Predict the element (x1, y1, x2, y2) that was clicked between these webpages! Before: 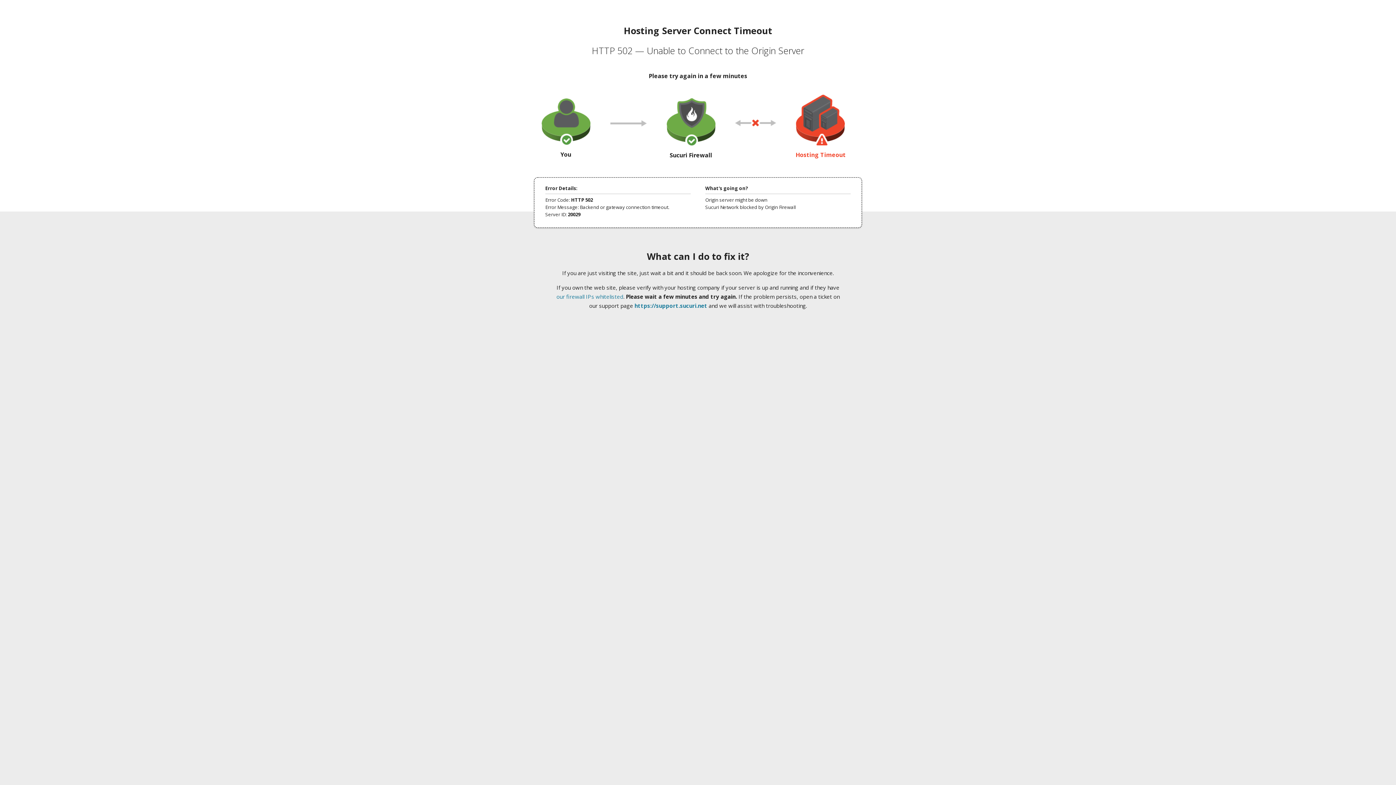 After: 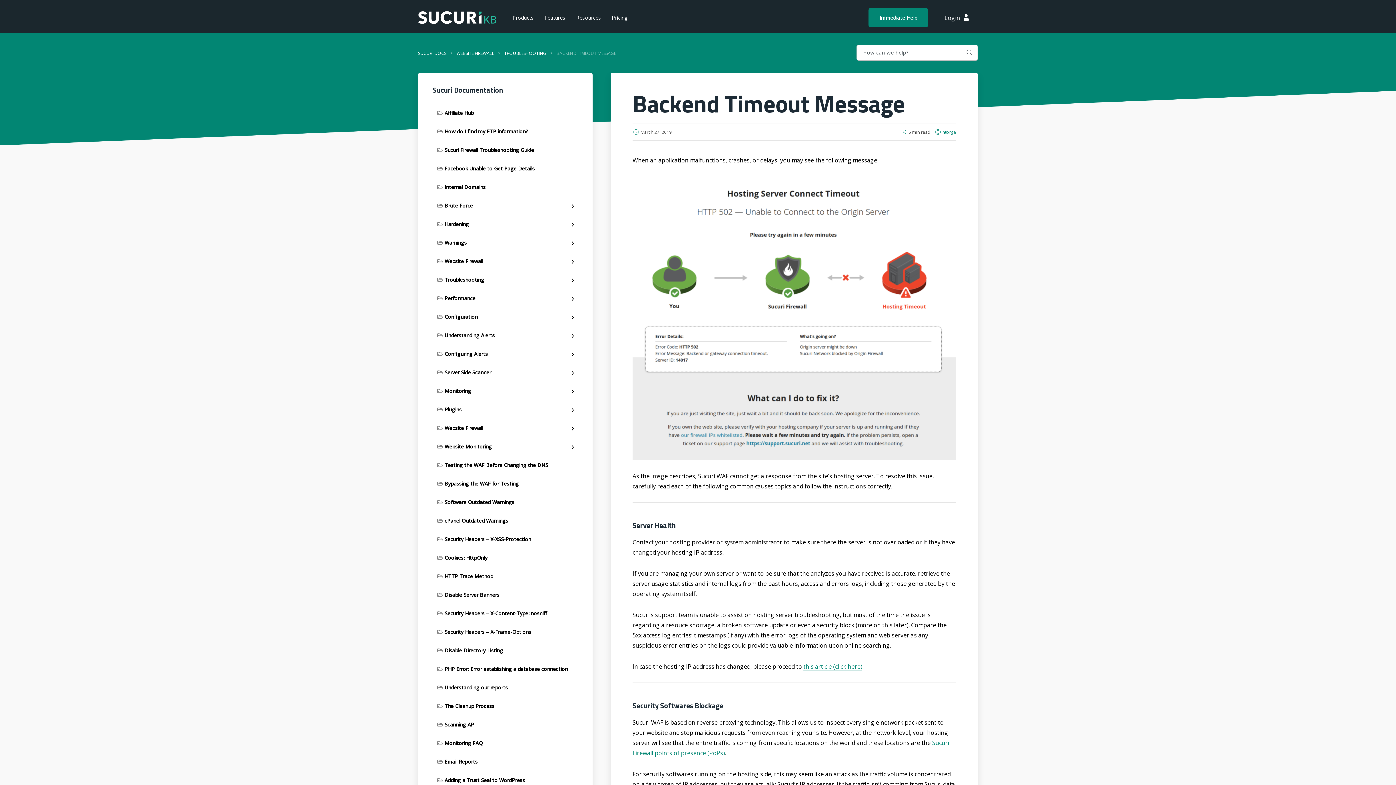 Action: bbox: (556, 293, 623, 300) label: our firewall IPs whitelisted